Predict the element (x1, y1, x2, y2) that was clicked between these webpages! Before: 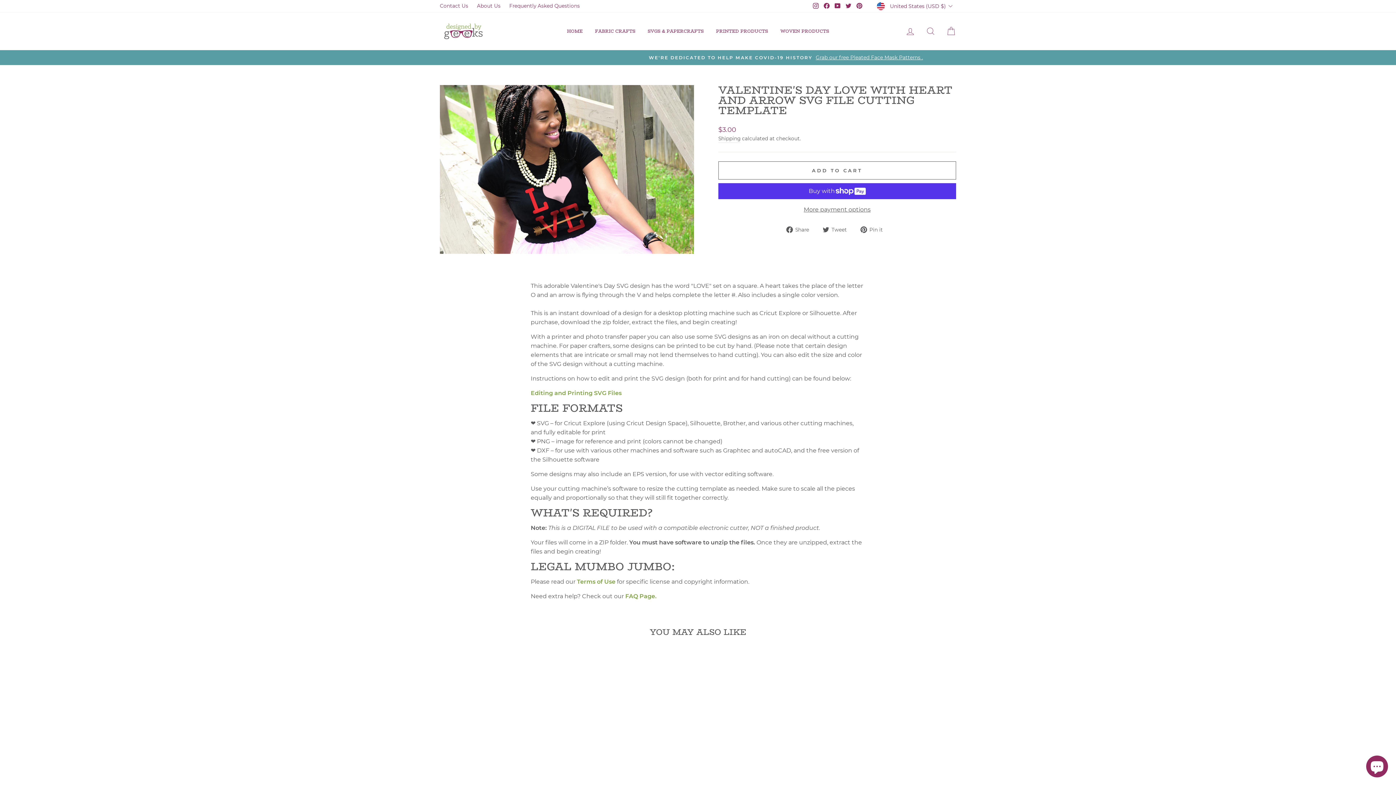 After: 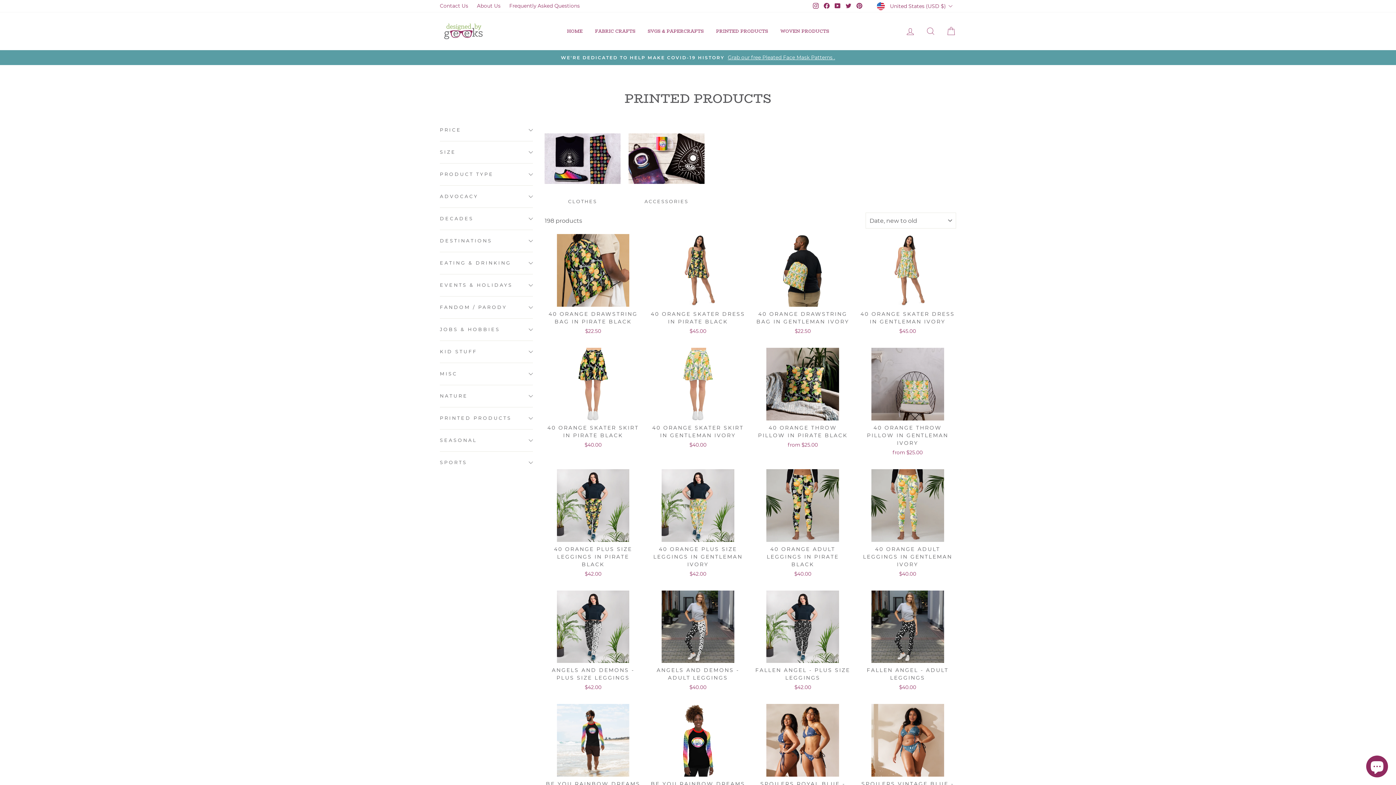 Action: label: PRINTED PRODUCTS bbox: (710, 26, 773, 36)